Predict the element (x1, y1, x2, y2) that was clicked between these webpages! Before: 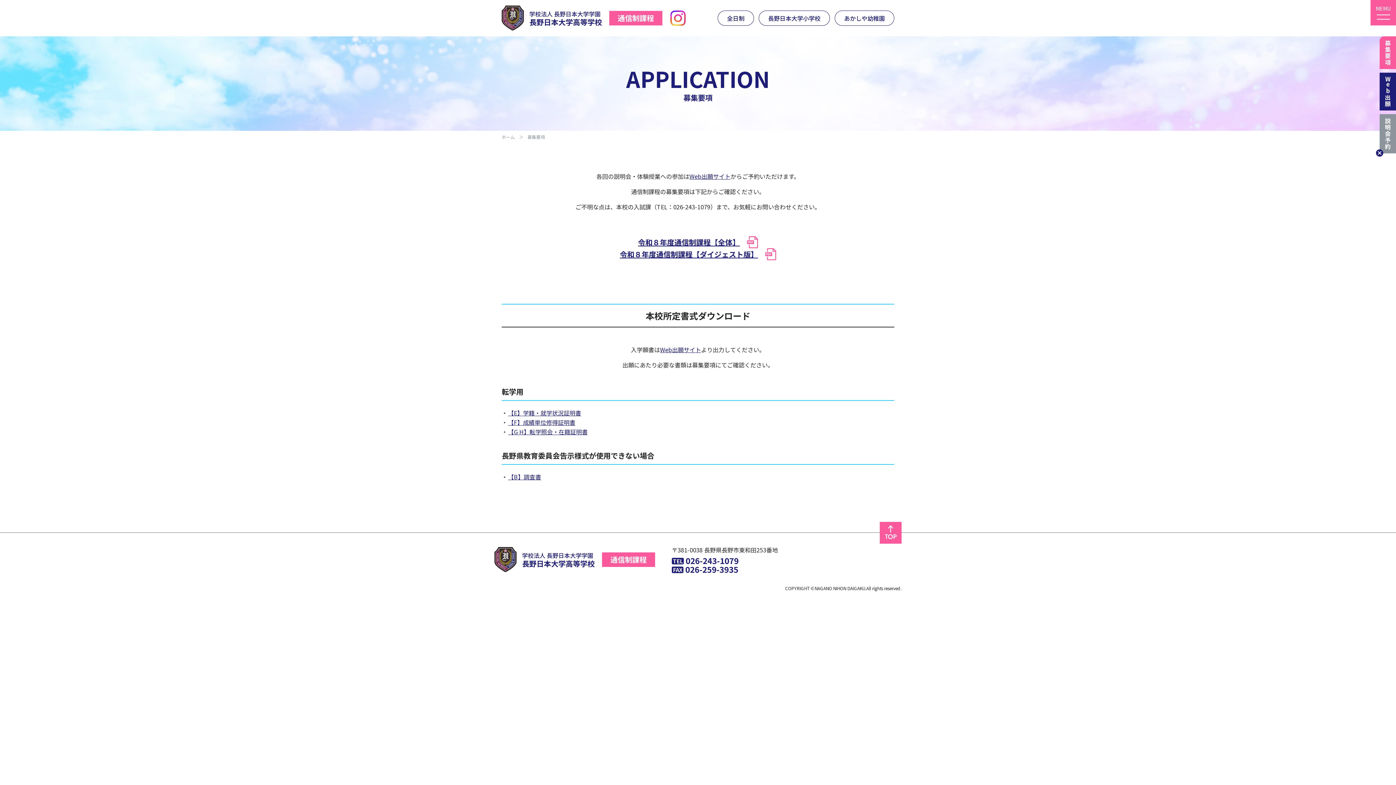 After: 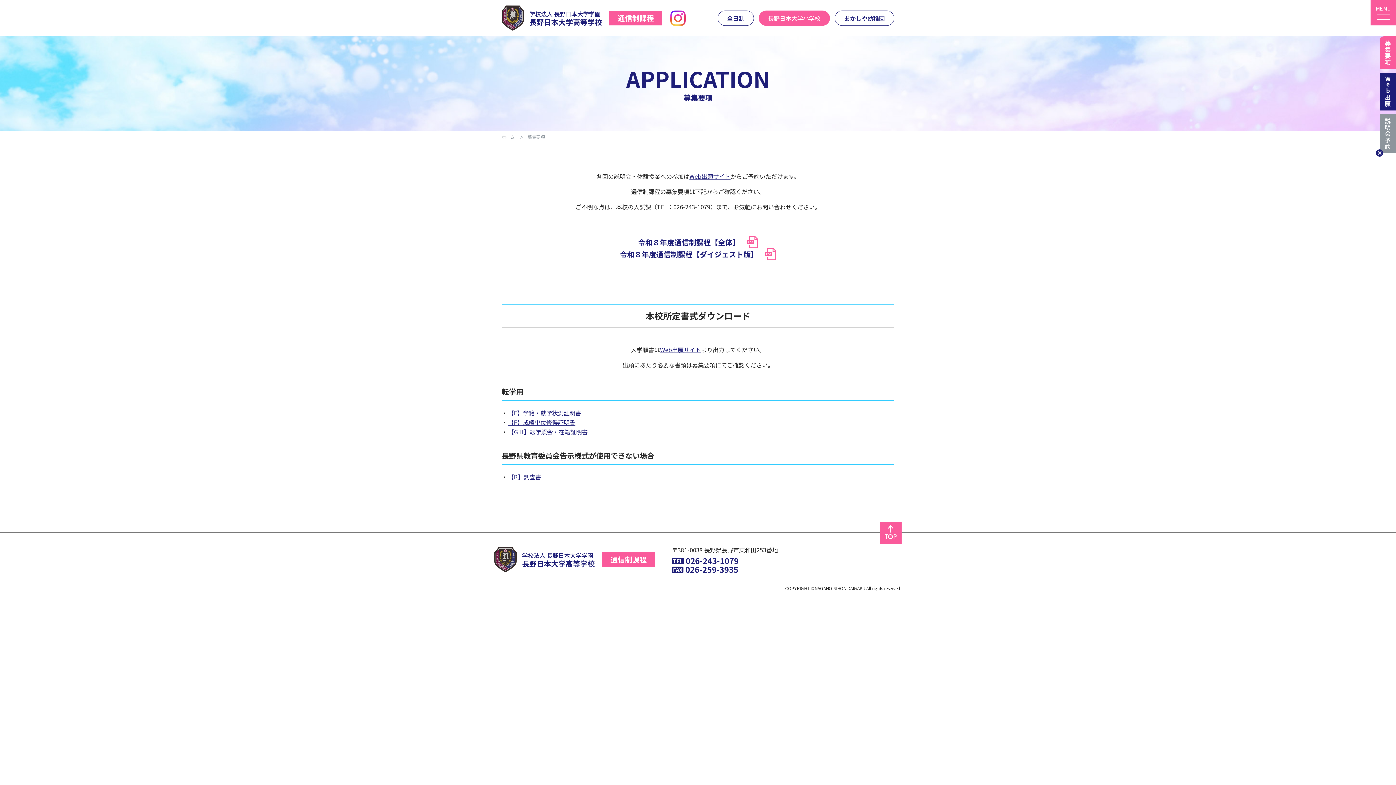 Action: label: 長野日本大学小学校 bbox: (758, 10, 830, 25)